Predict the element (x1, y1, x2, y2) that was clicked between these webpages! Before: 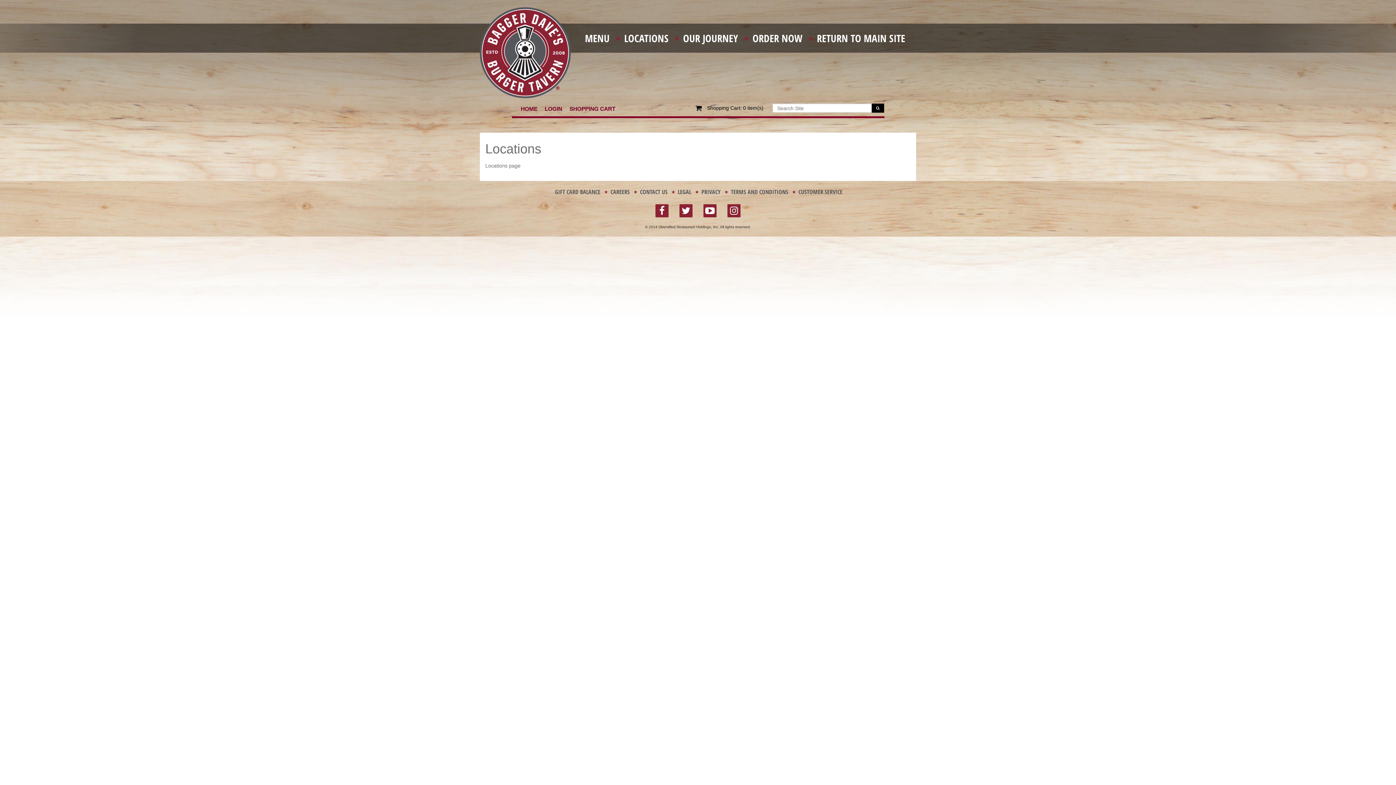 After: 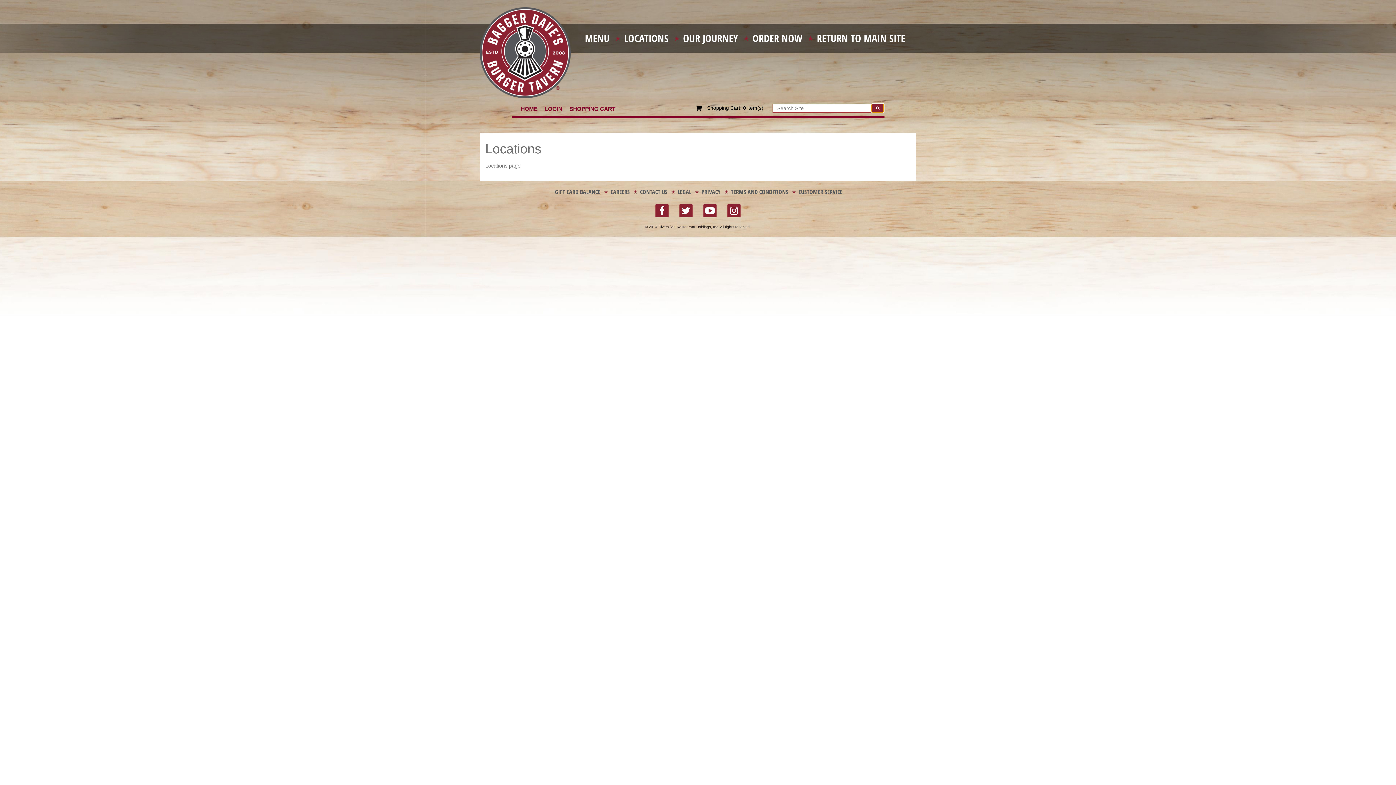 Action: bbox: (871, 103, 884, 112)